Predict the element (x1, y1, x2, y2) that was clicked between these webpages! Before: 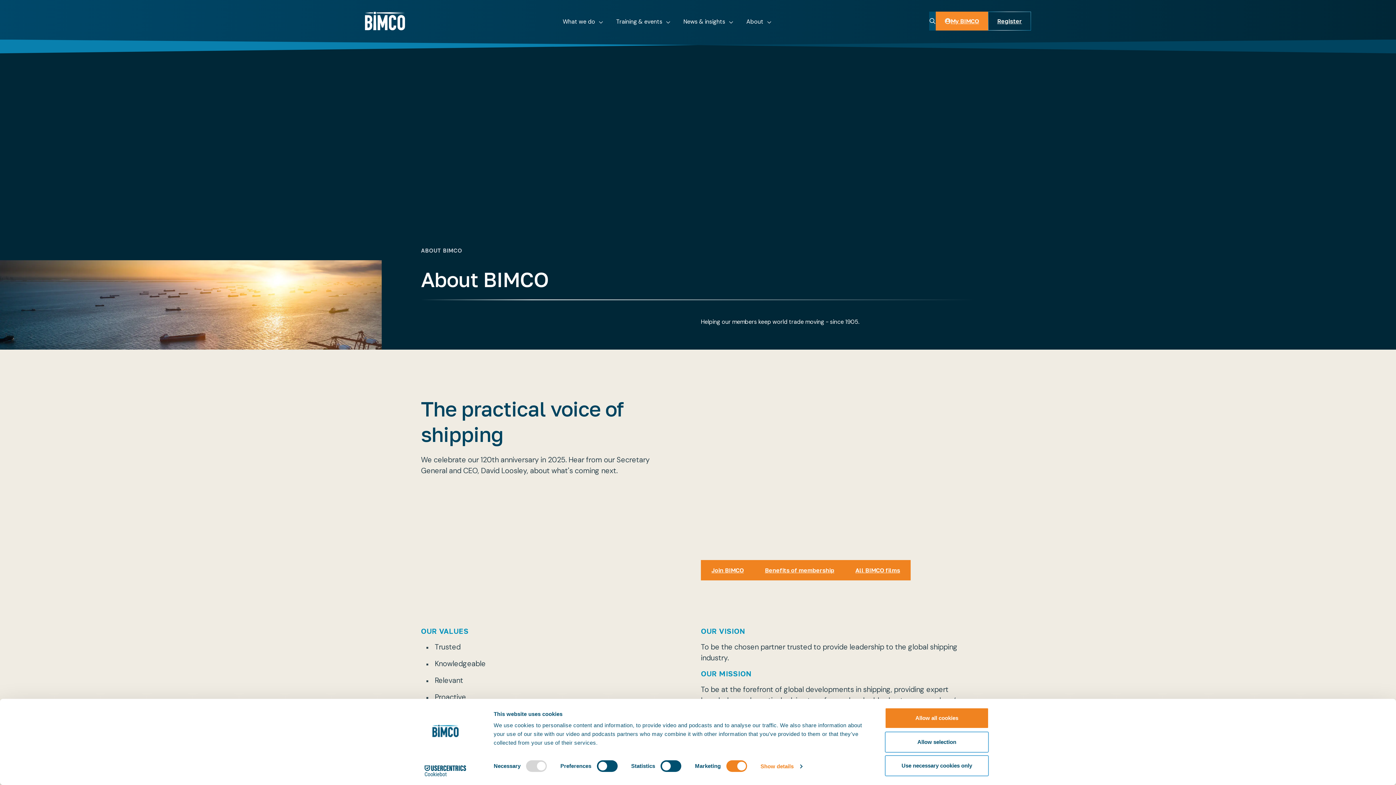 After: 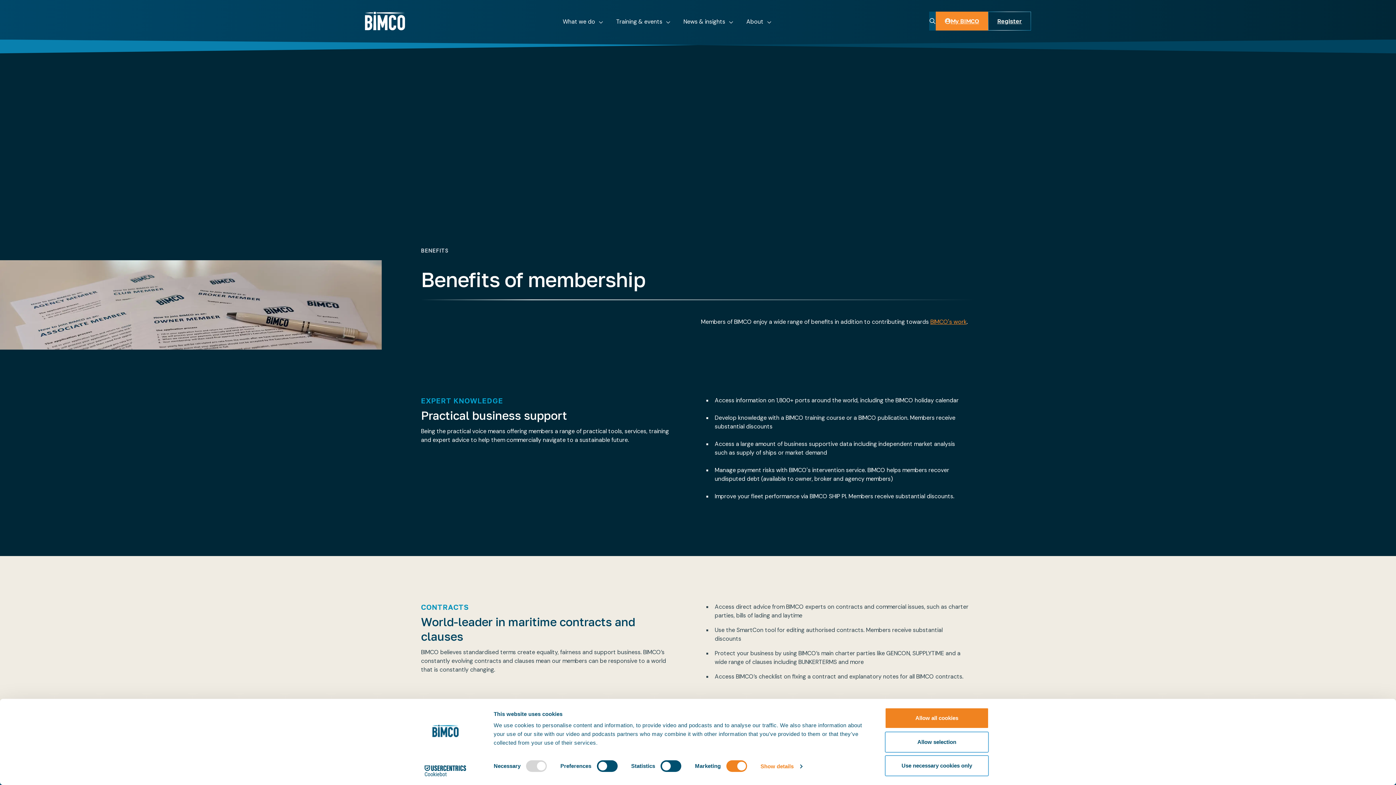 Action: label: Benefits of membership
Benefits of membership bbox: (754, 560, 845, 580)